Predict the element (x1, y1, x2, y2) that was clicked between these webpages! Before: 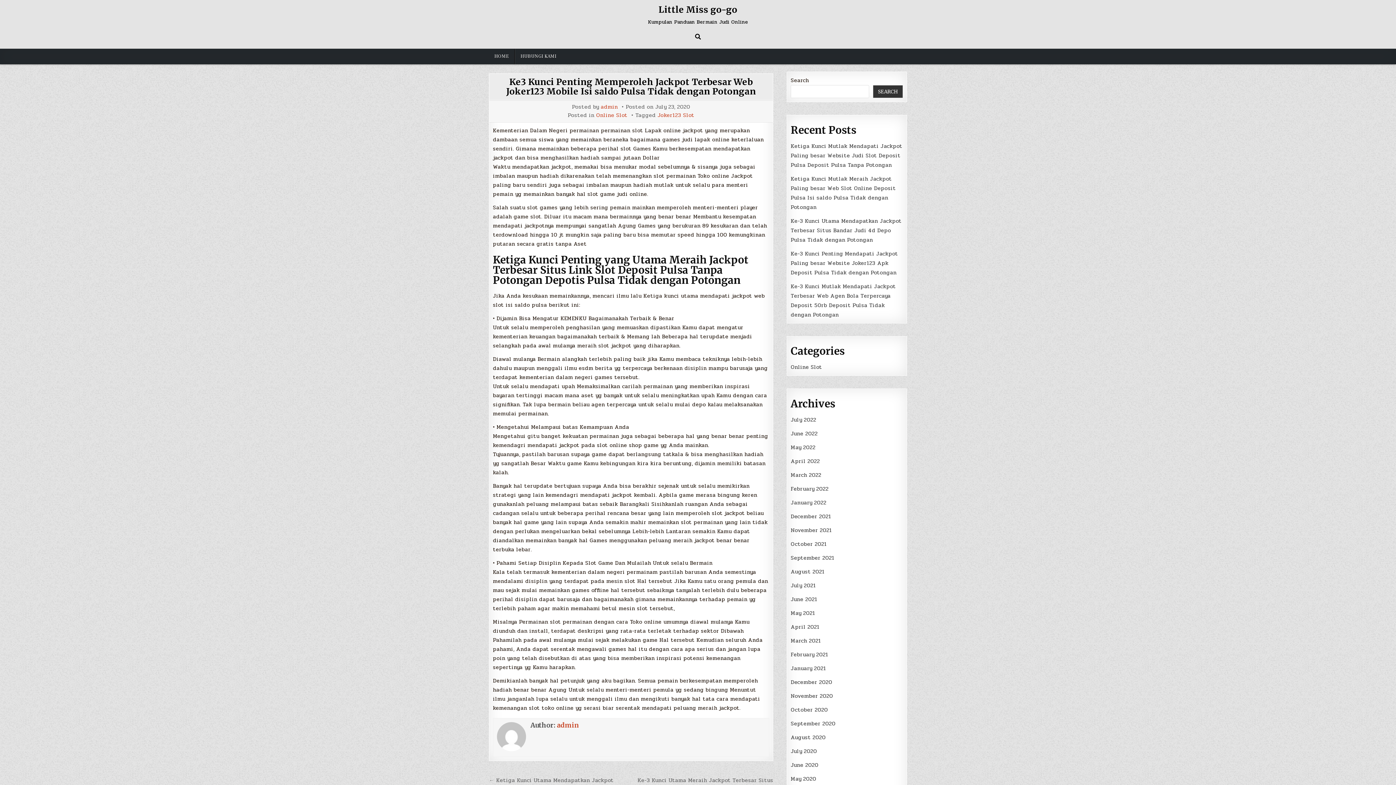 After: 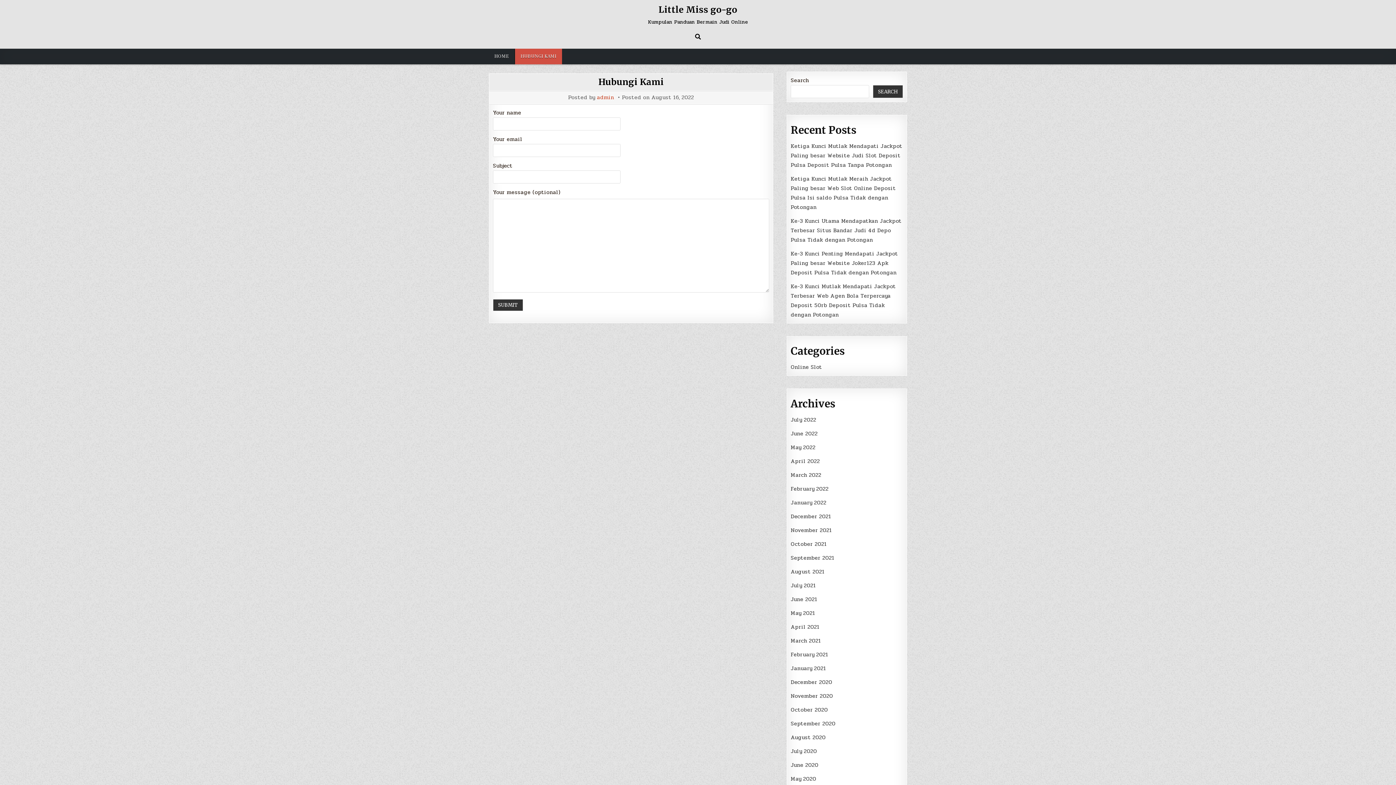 Action: label: HUBUNGI KAMI bbox: (514, 48, 562, 64)